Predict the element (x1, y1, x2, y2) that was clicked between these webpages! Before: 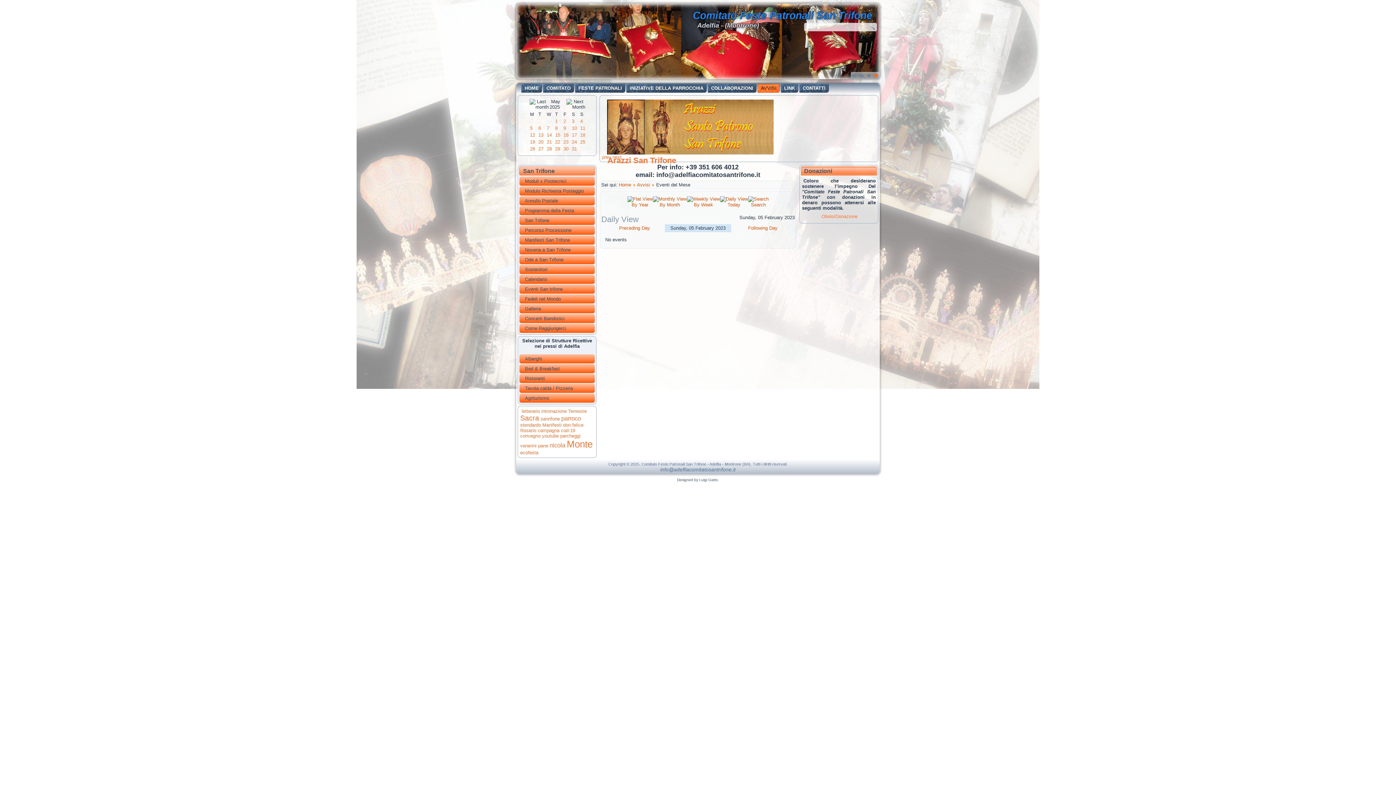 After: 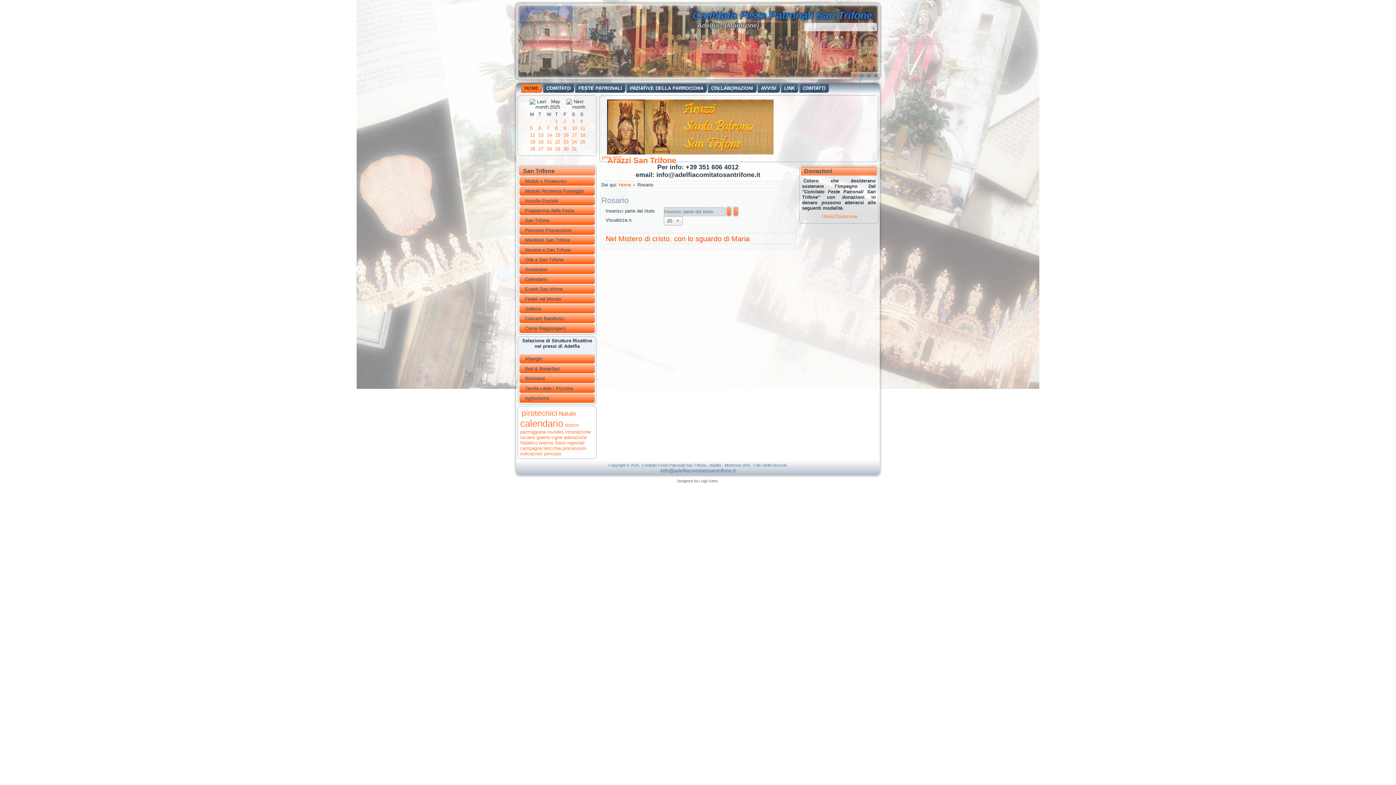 Action: bbox: (520, 428, 536, 433) label: Rosario